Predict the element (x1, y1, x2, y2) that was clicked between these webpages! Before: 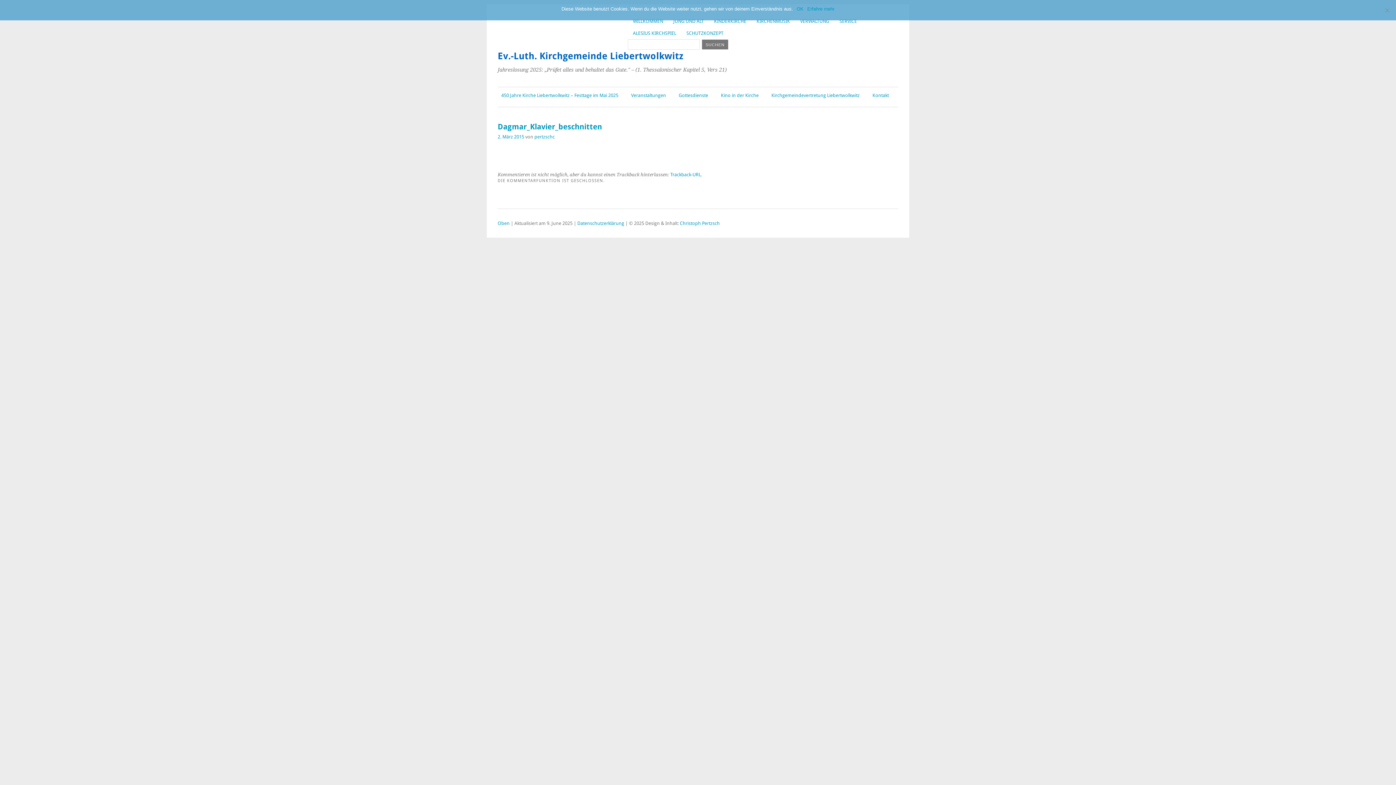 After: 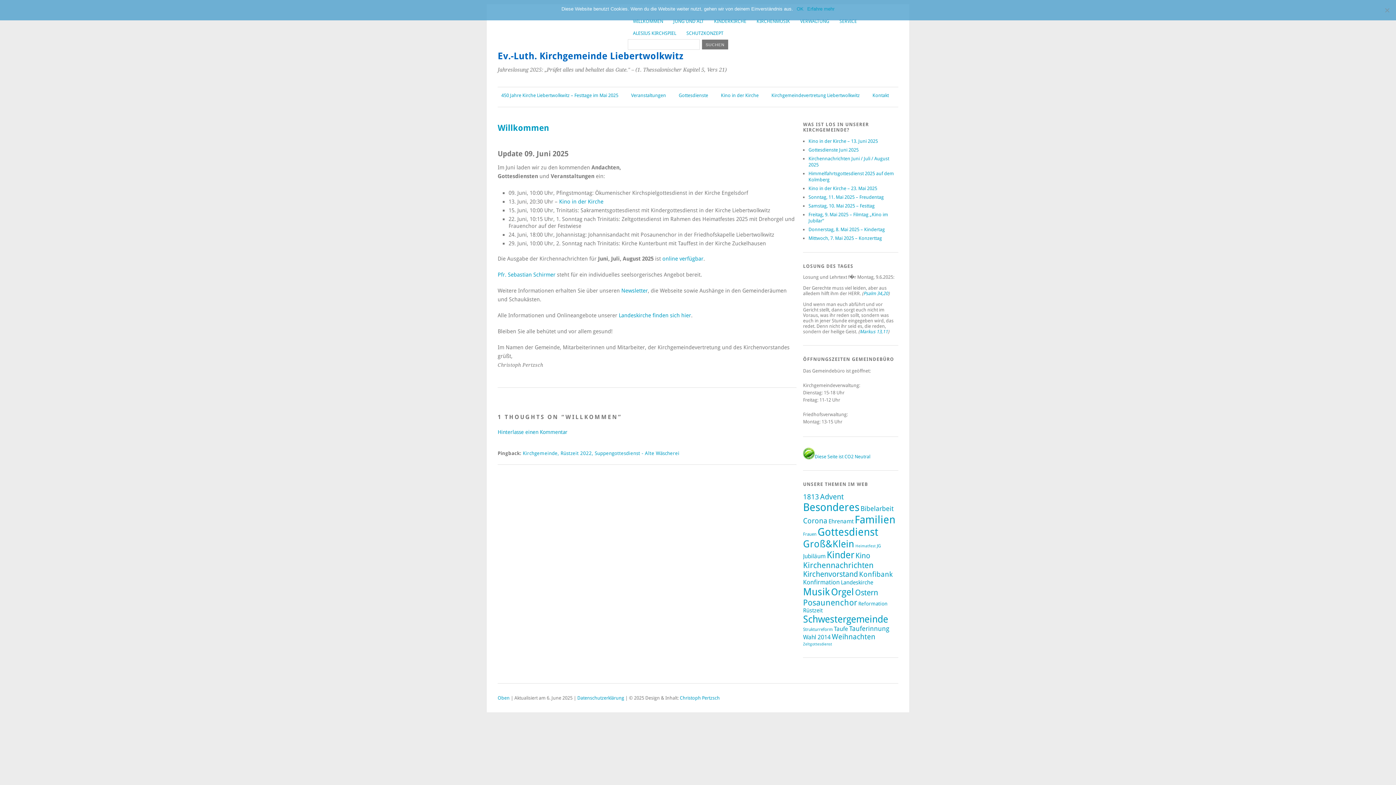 Action: bbox: (497, 50, 683, 61) label: Ev.-Luth. Kirchgemeinde Liebertwolkwitz